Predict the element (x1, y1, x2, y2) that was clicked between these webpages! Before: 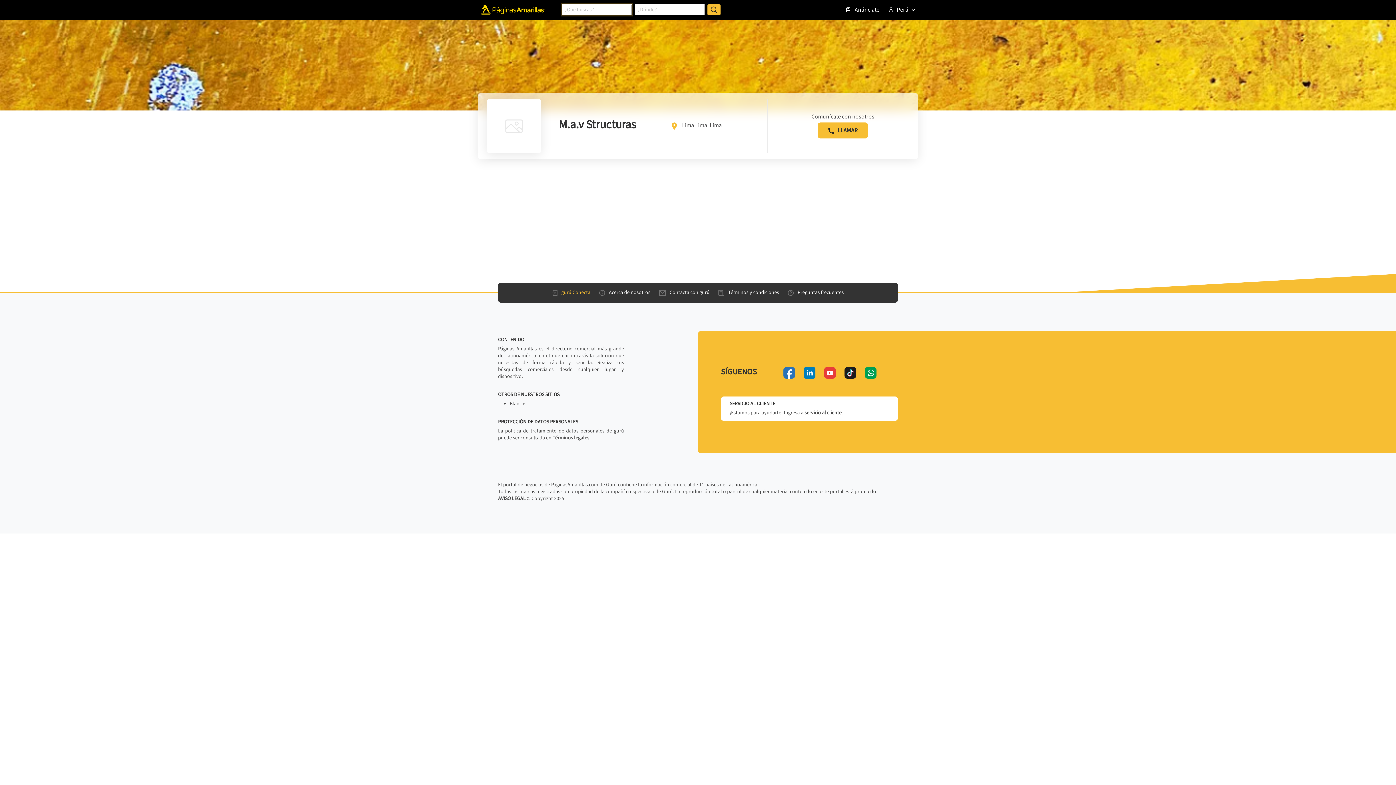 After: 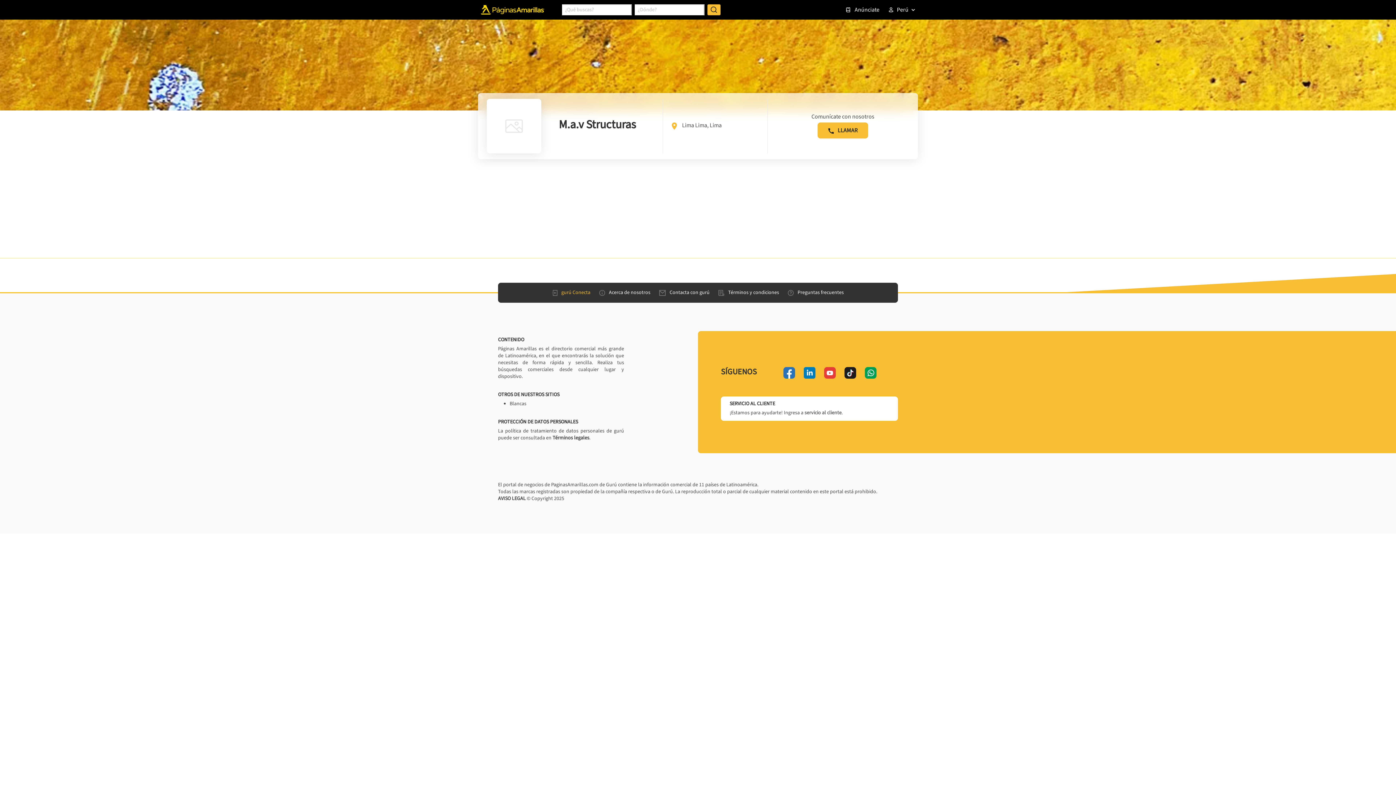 Action: bbox: (804, 409, 841, 416) label: servicio al cliente